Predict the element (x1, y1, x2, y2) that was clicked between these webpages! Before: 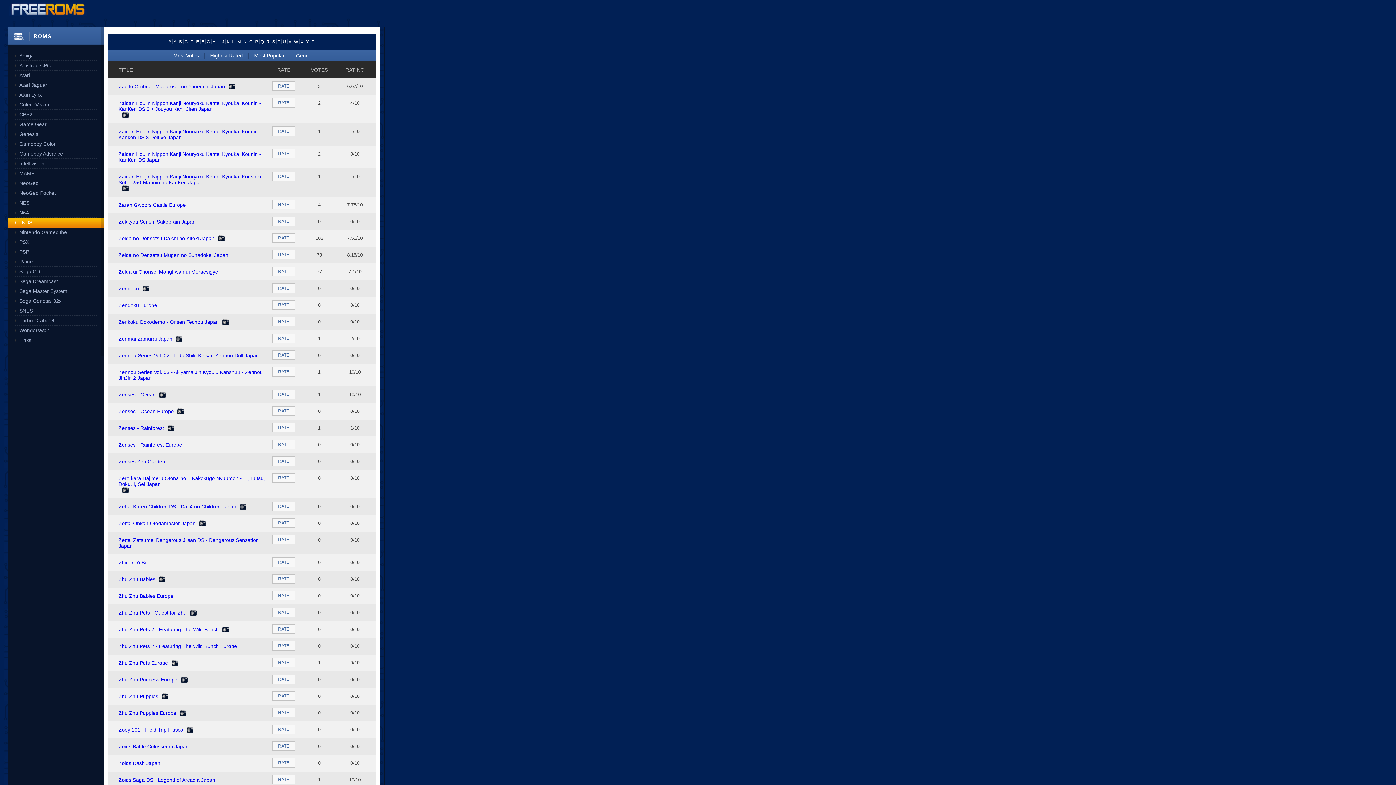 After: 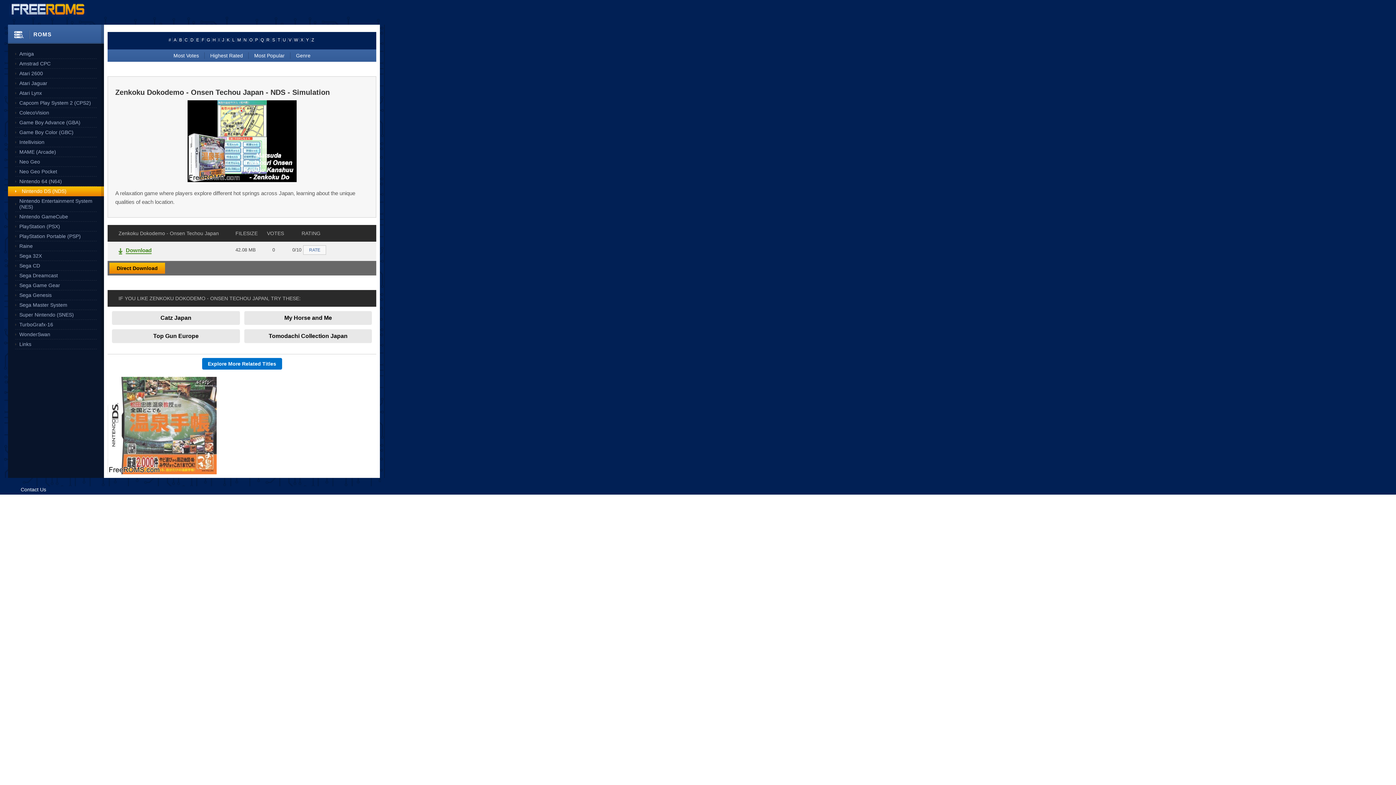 Action: label: Zenkoku Dokodemo - Onsen Techou Japan bbox: (229, 316, 230, 322)